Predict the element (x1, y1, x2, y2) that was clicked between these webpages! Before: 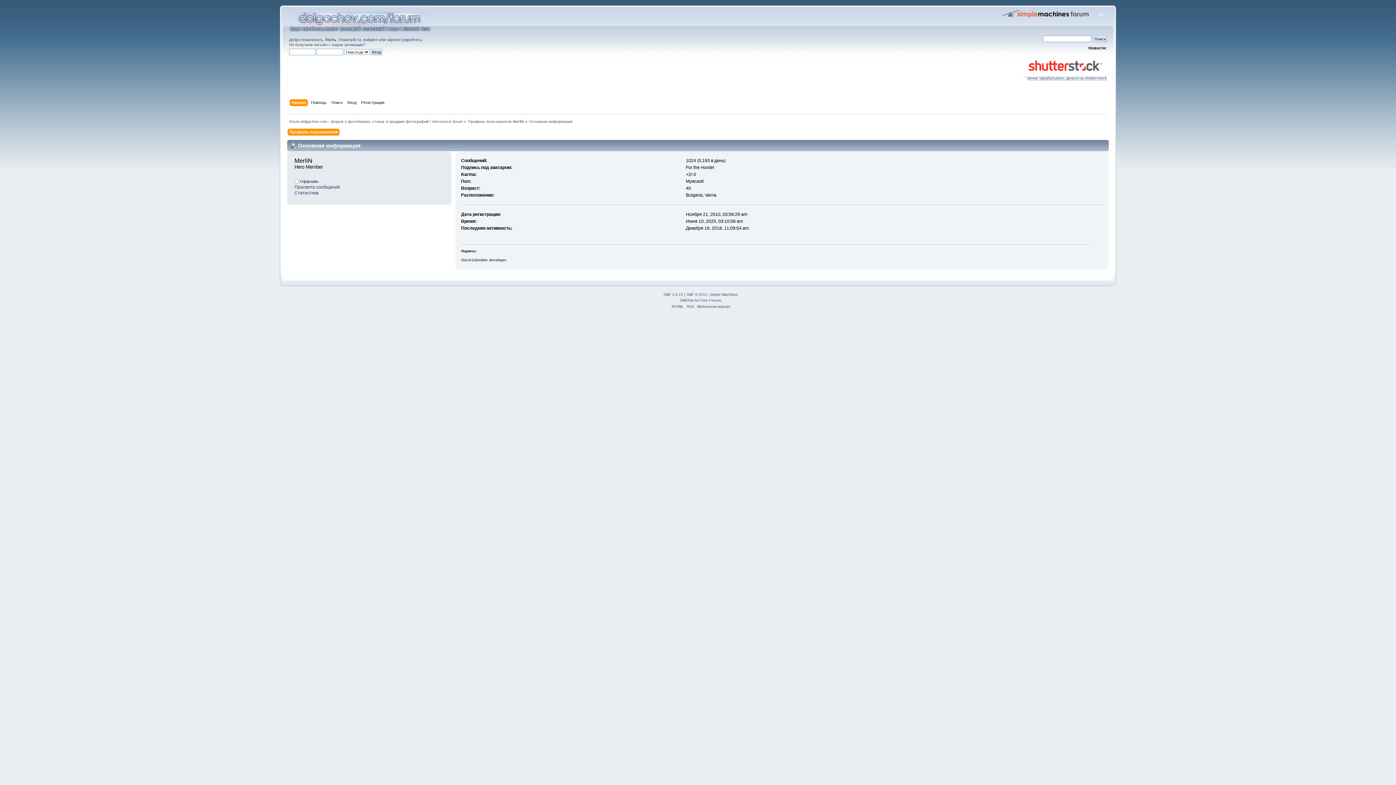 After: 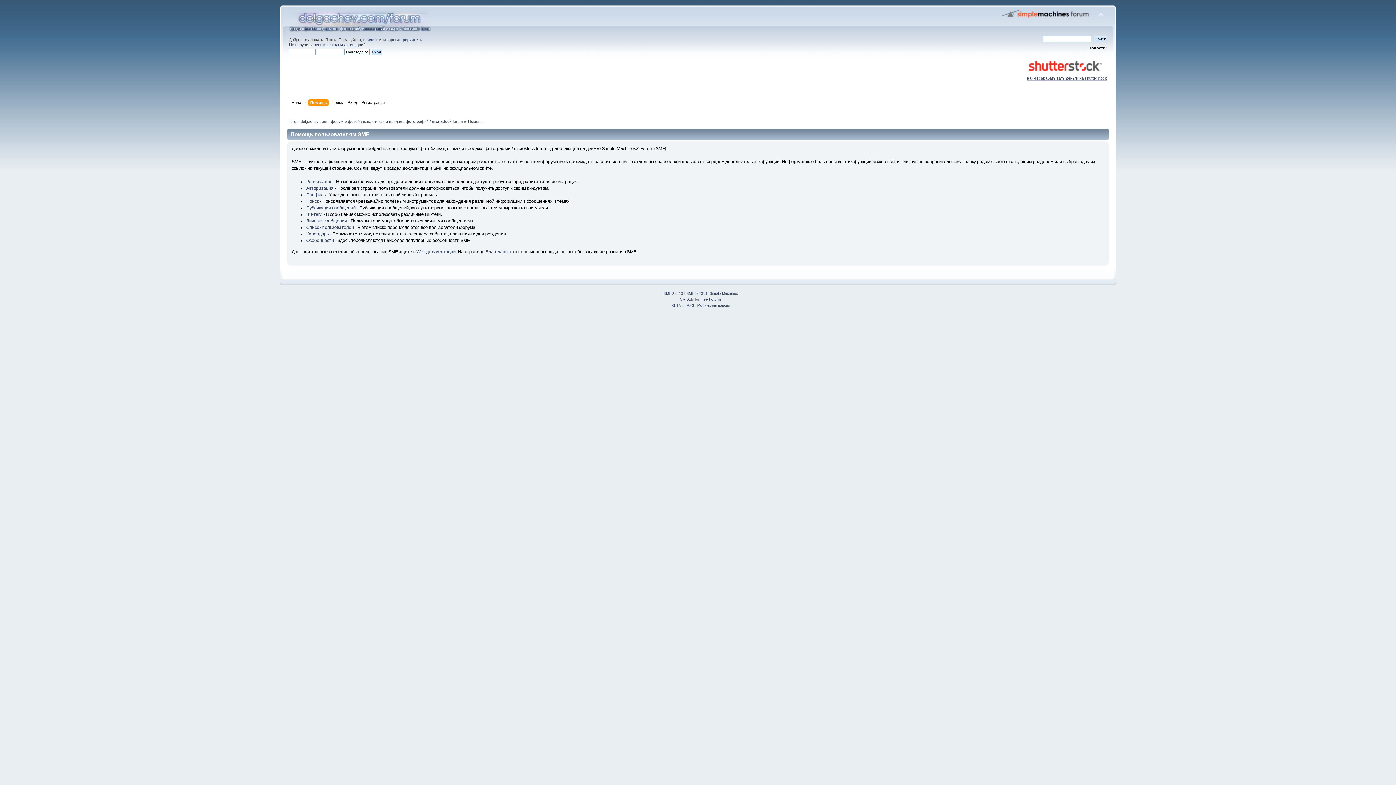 Action: bbox: (311, 99, 328, 107) label: Помощь